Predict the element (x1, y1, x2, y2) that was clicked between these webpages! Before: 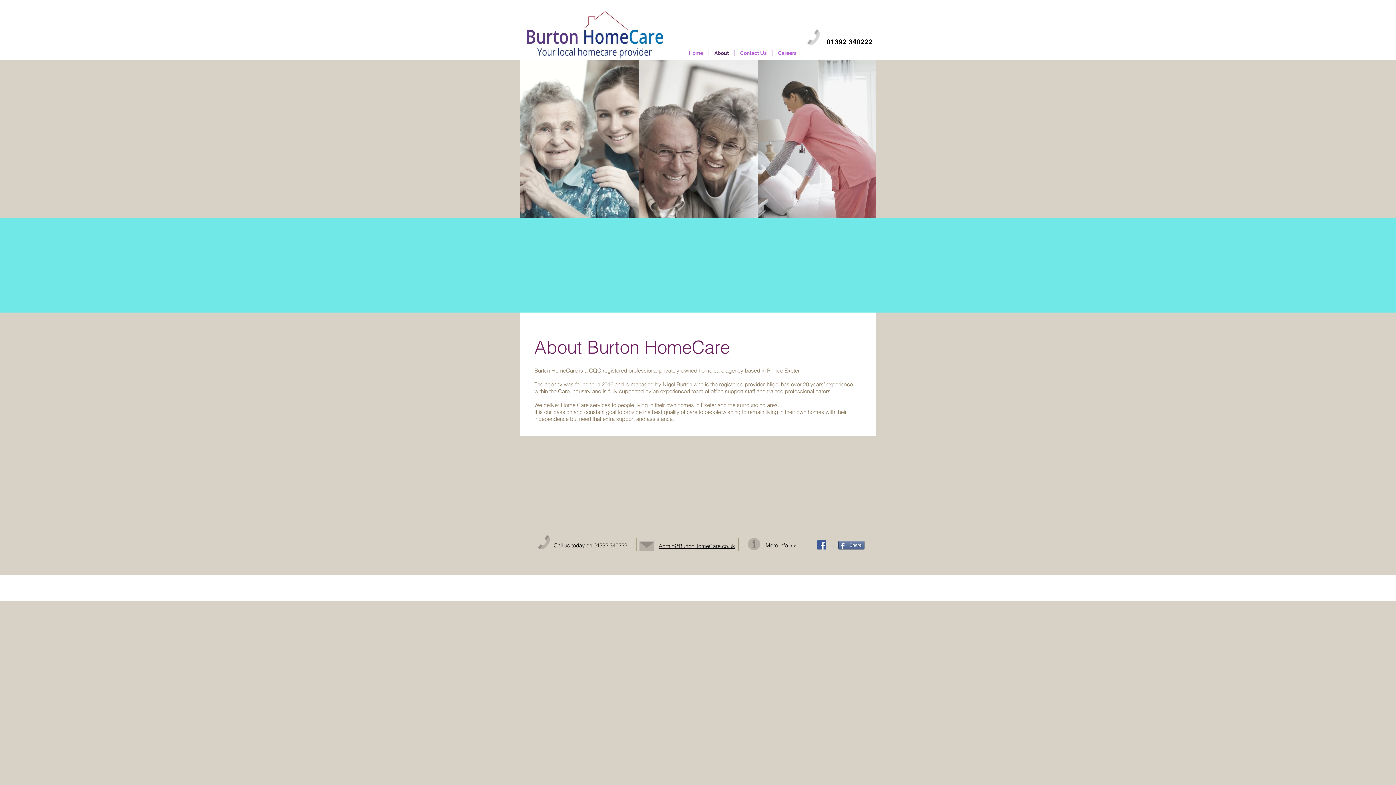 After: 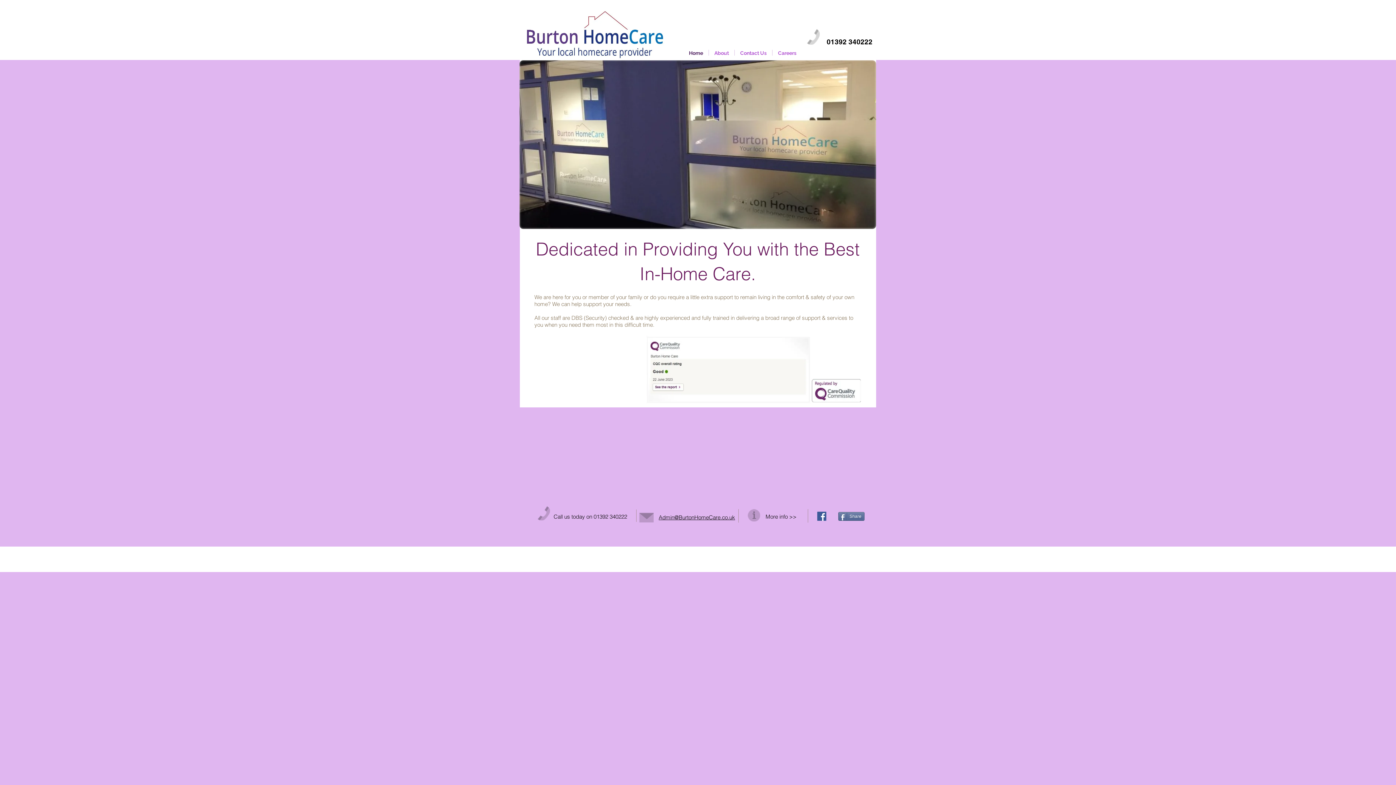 Action: bbox: (520, 5, 668, 60)